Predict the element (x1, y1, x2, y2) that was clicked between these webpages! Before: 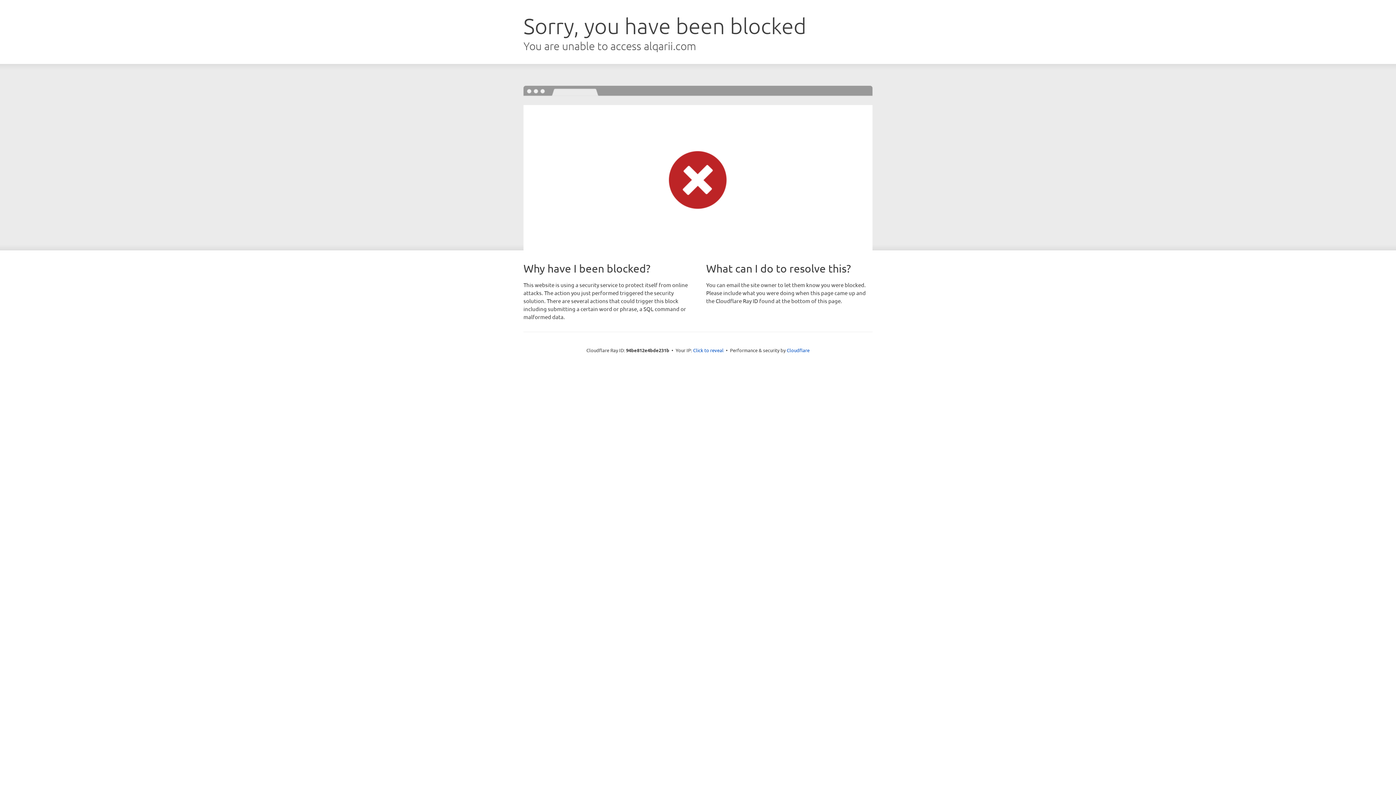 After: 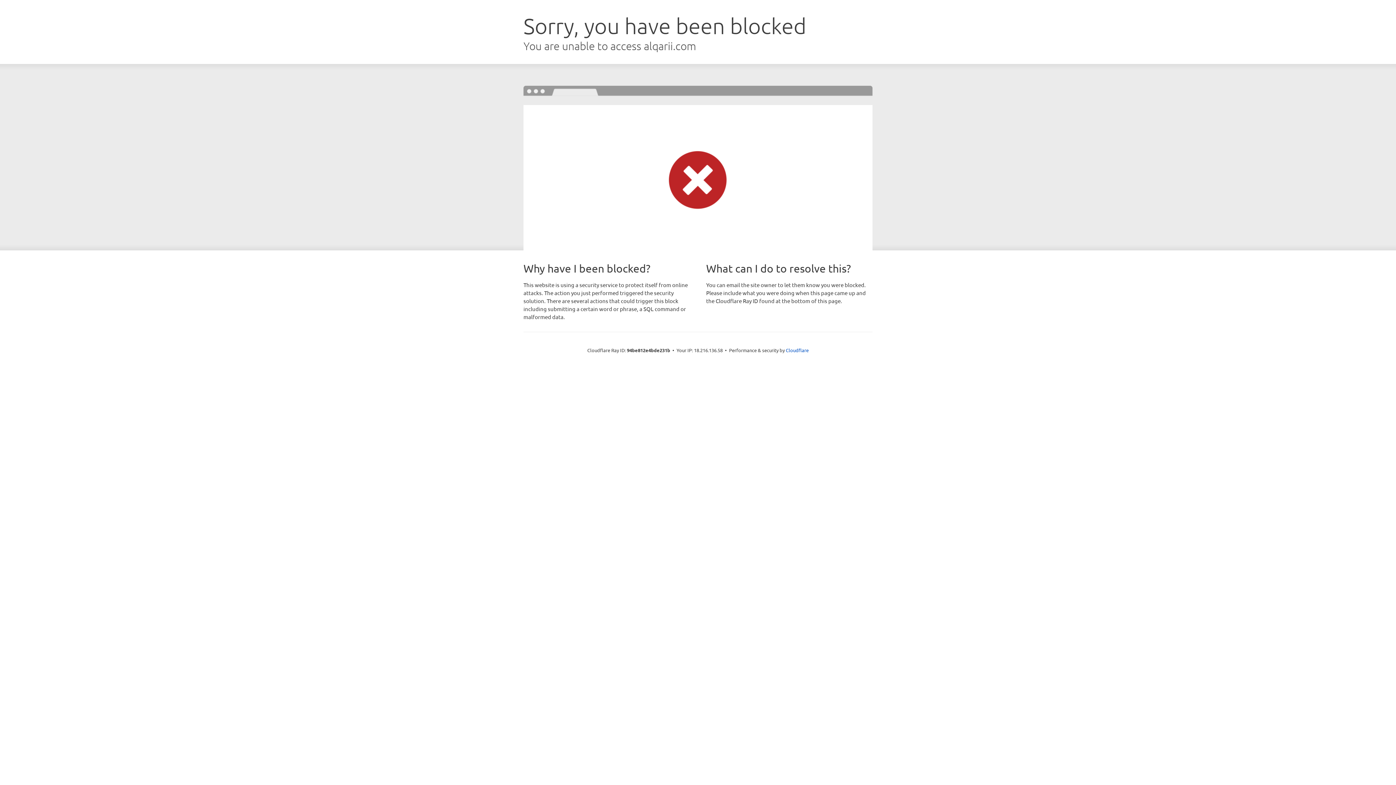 Action: bbox: (693, 346, 723, 353) label: Click to reveal